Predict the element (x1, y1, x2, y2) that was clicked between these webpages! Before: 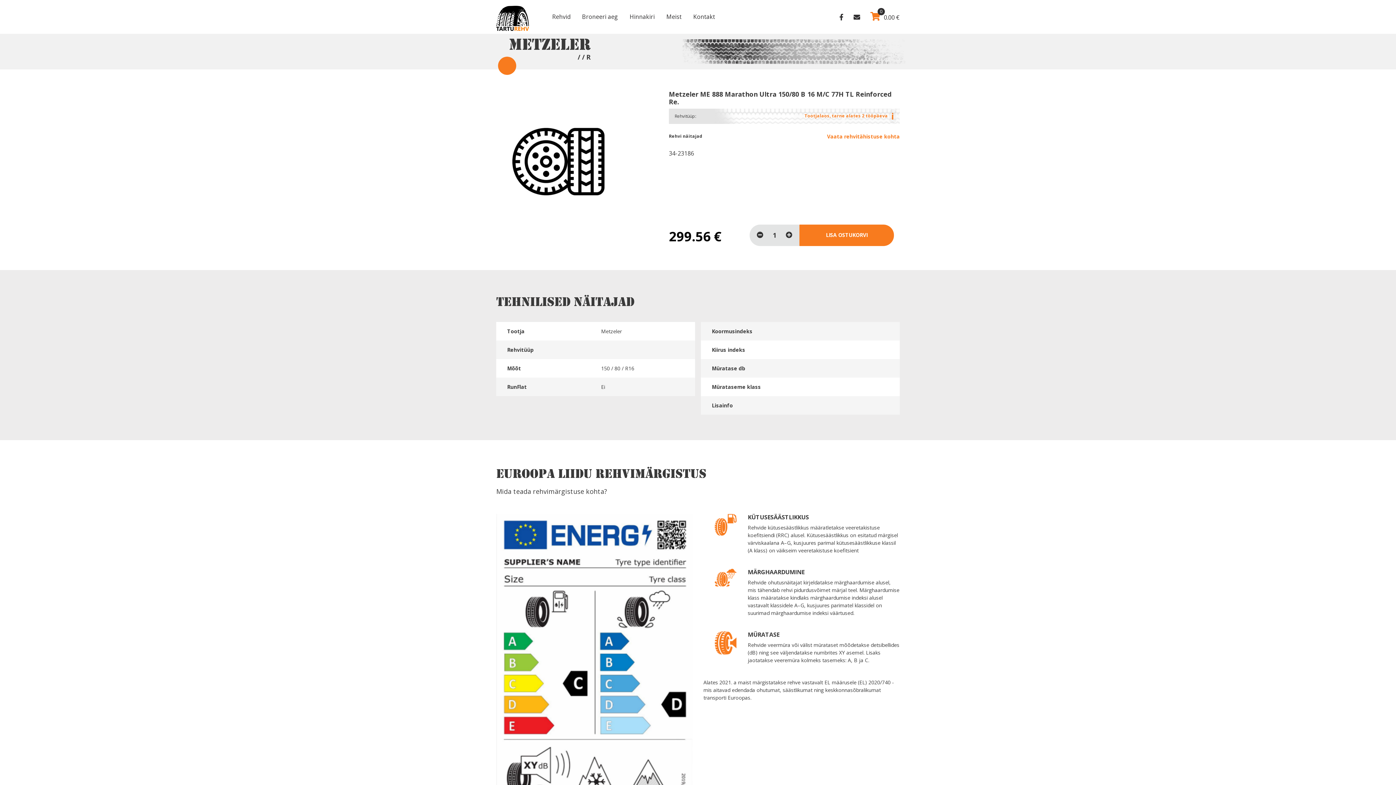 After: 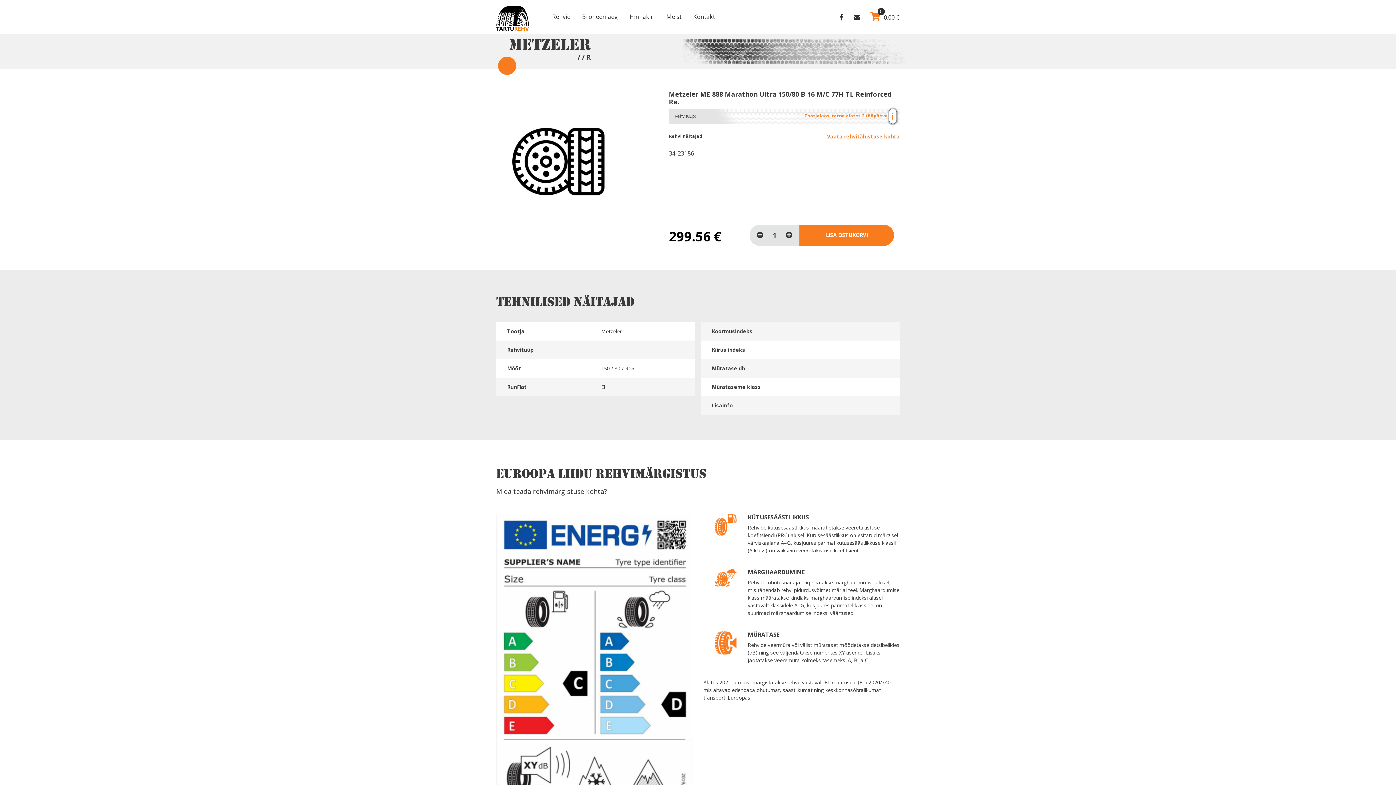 Action: bbox: (889, 108, 897, 123) label: i